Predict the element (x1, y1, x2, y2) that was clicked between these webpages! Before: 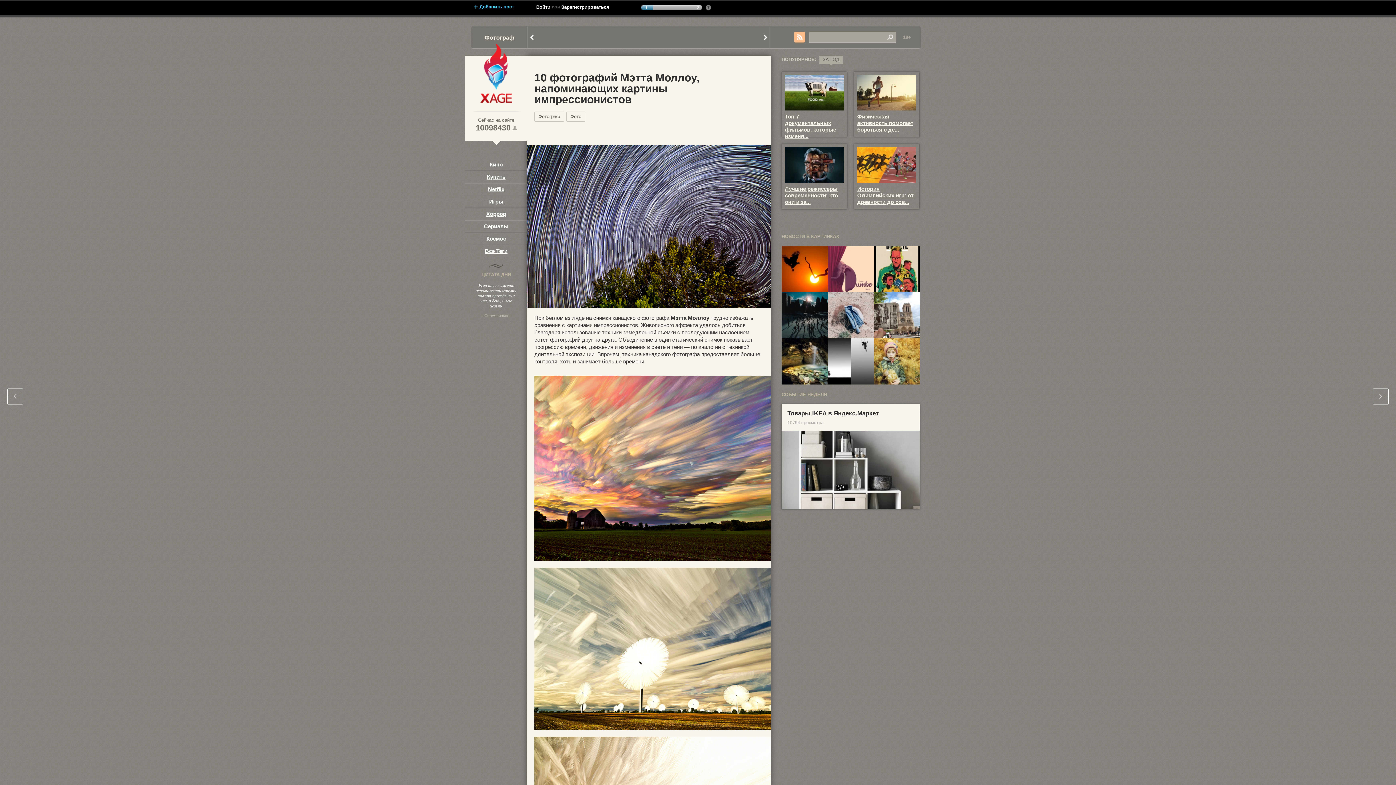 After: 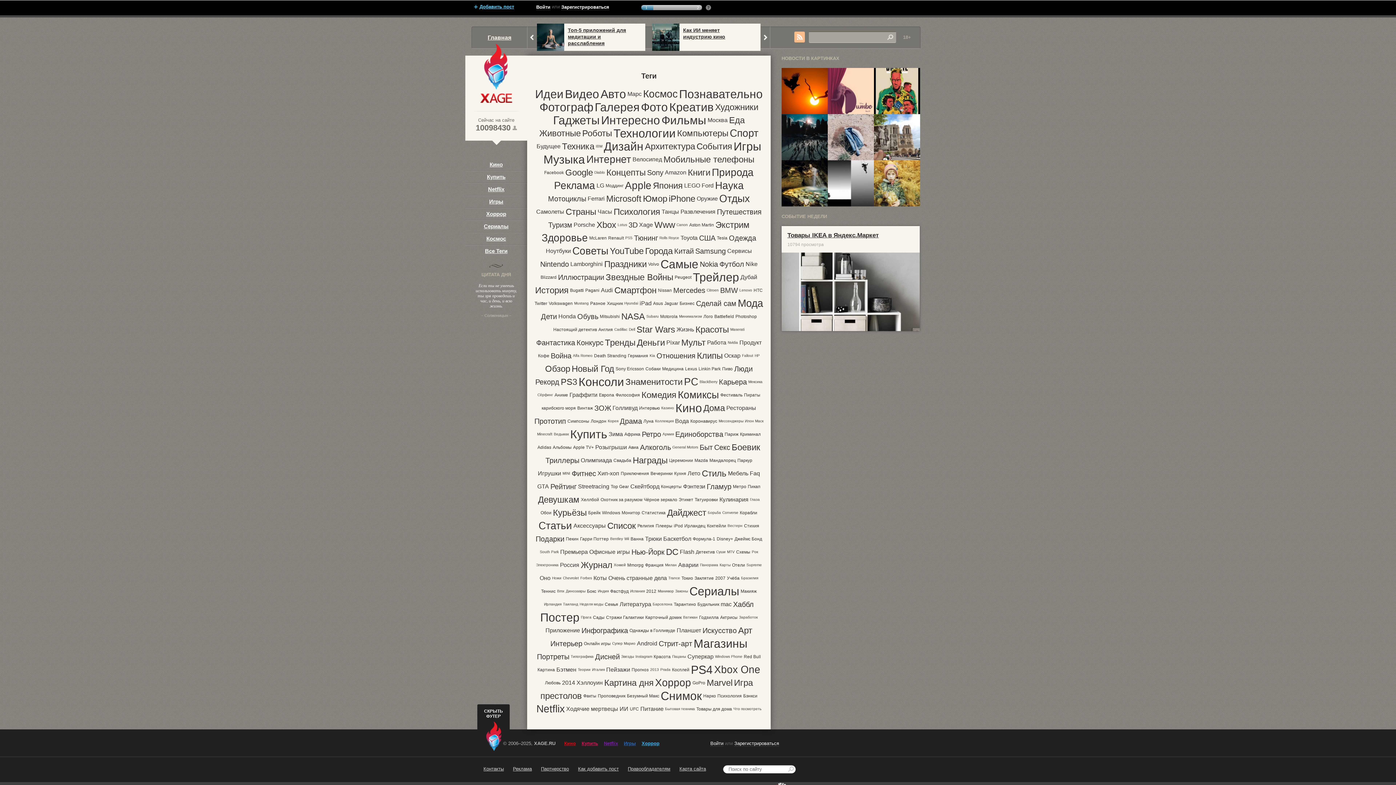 Action: label: Все Теги bbox: (465, 244, 527, 254)